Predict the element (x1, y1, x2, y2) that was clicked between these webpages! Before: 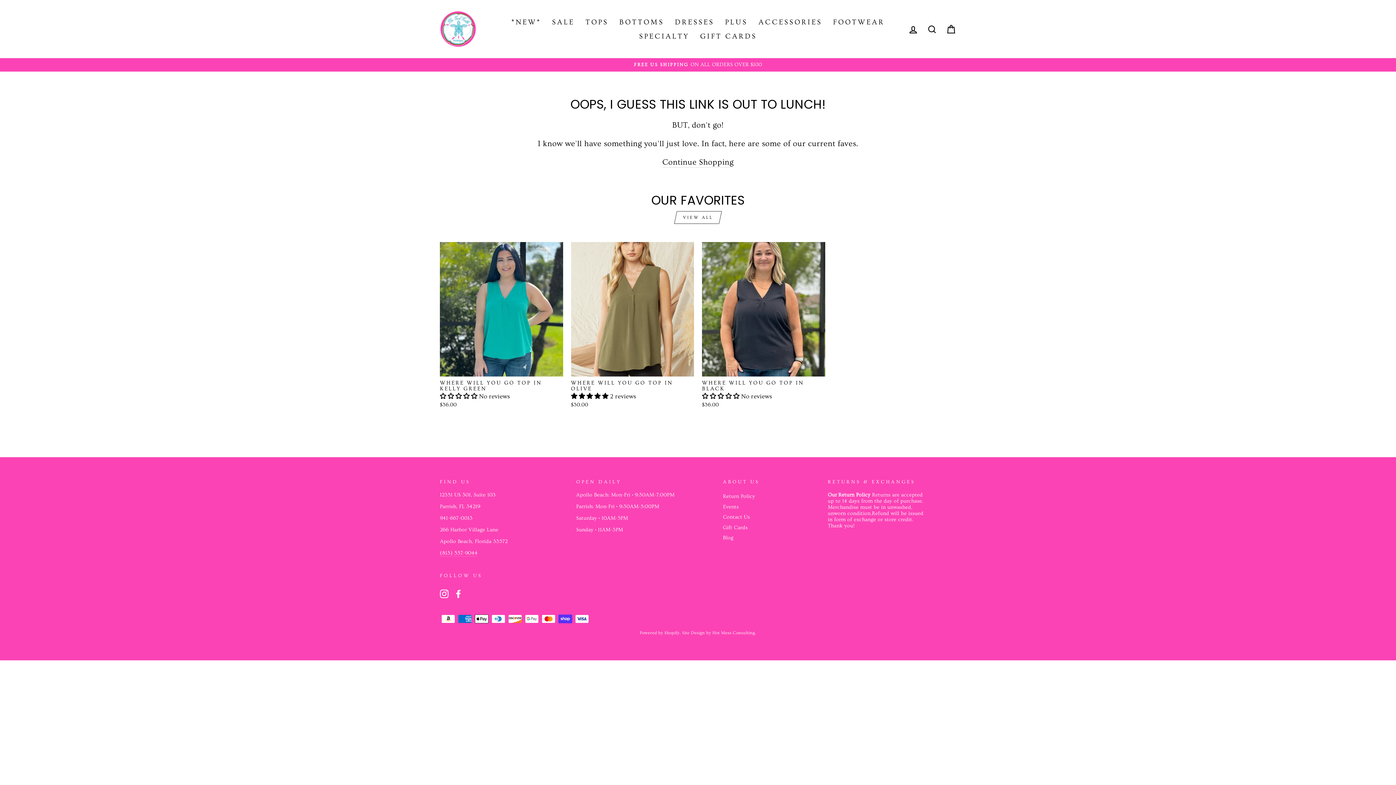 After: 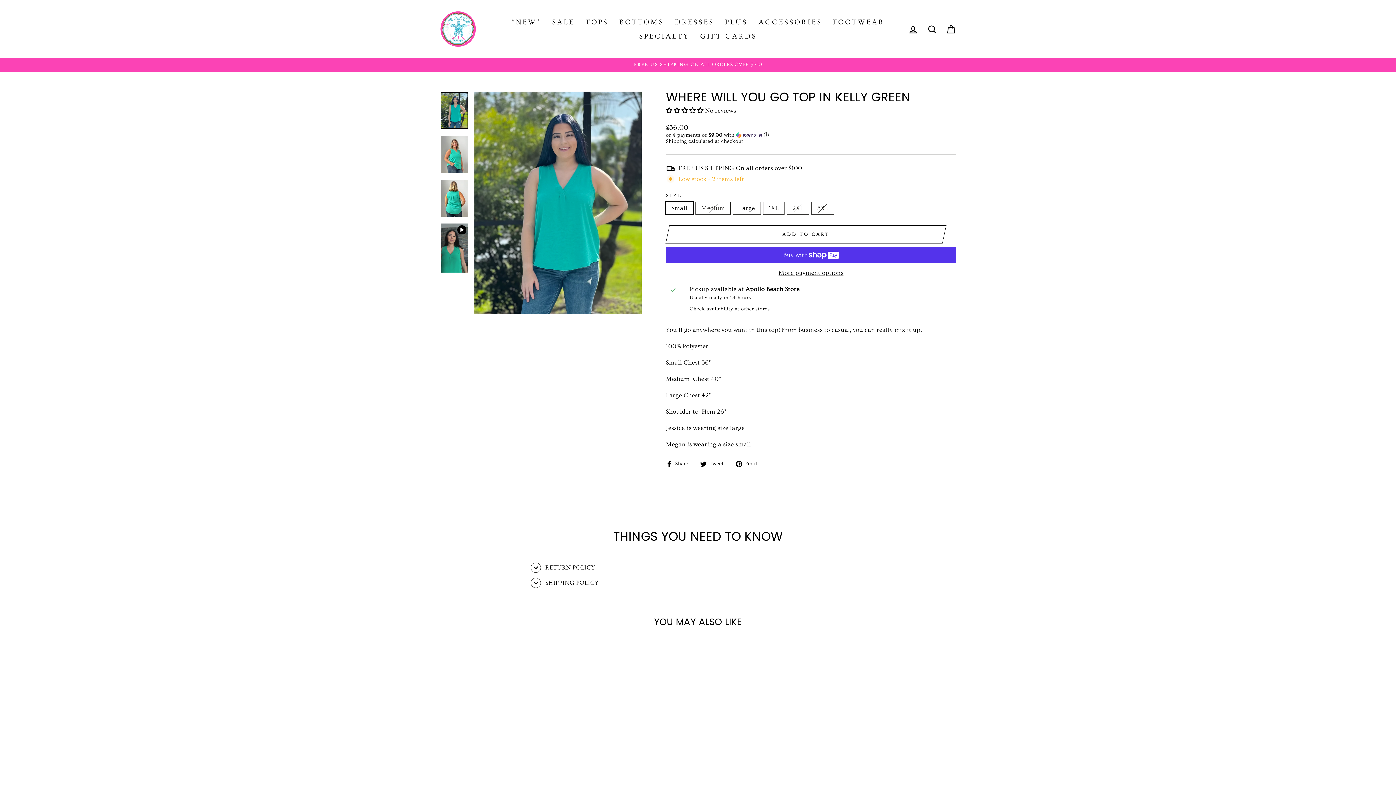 Action: bbox: (440, 242, 563, 410) label: Buy Now
WHERE WILL YOU GO TOP IN KELLY GREEN
 No reviews
$36.00